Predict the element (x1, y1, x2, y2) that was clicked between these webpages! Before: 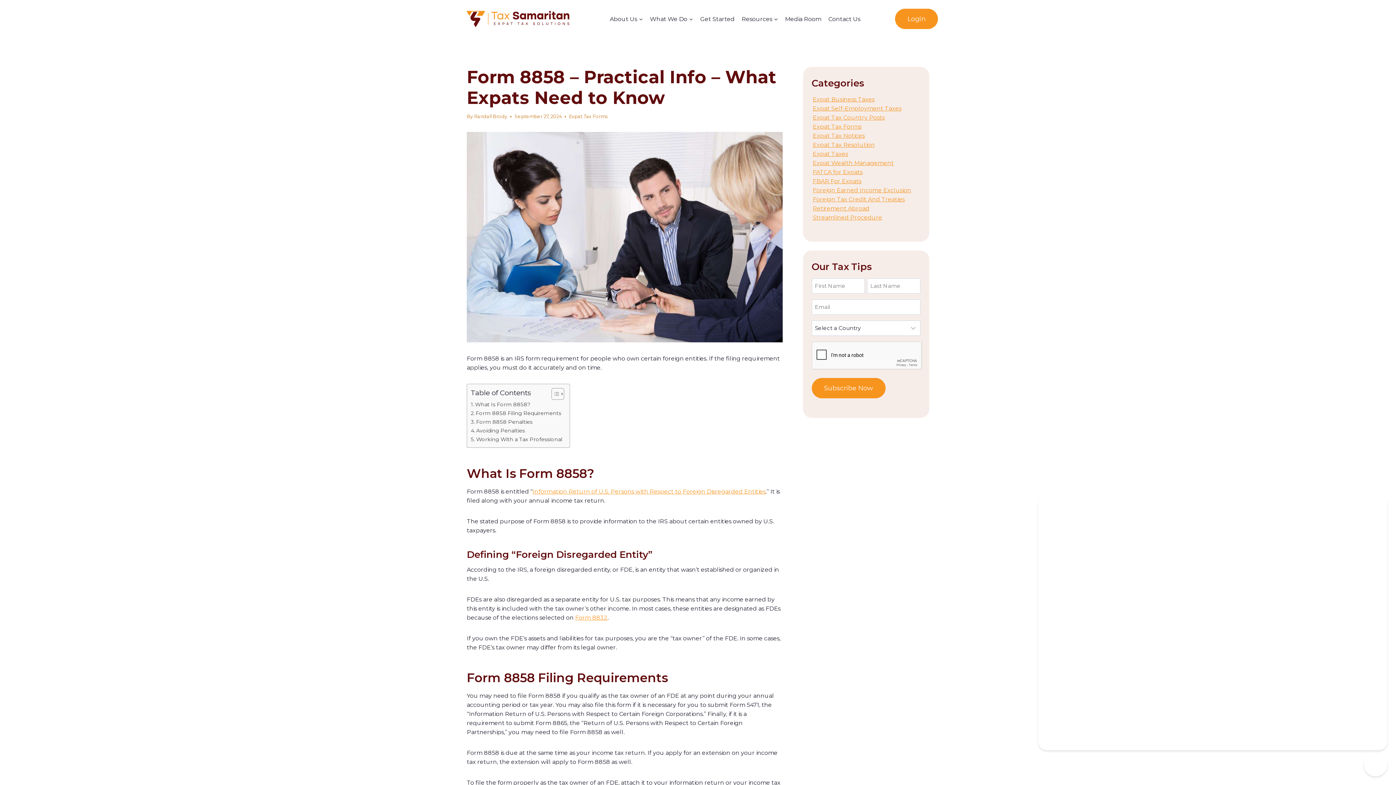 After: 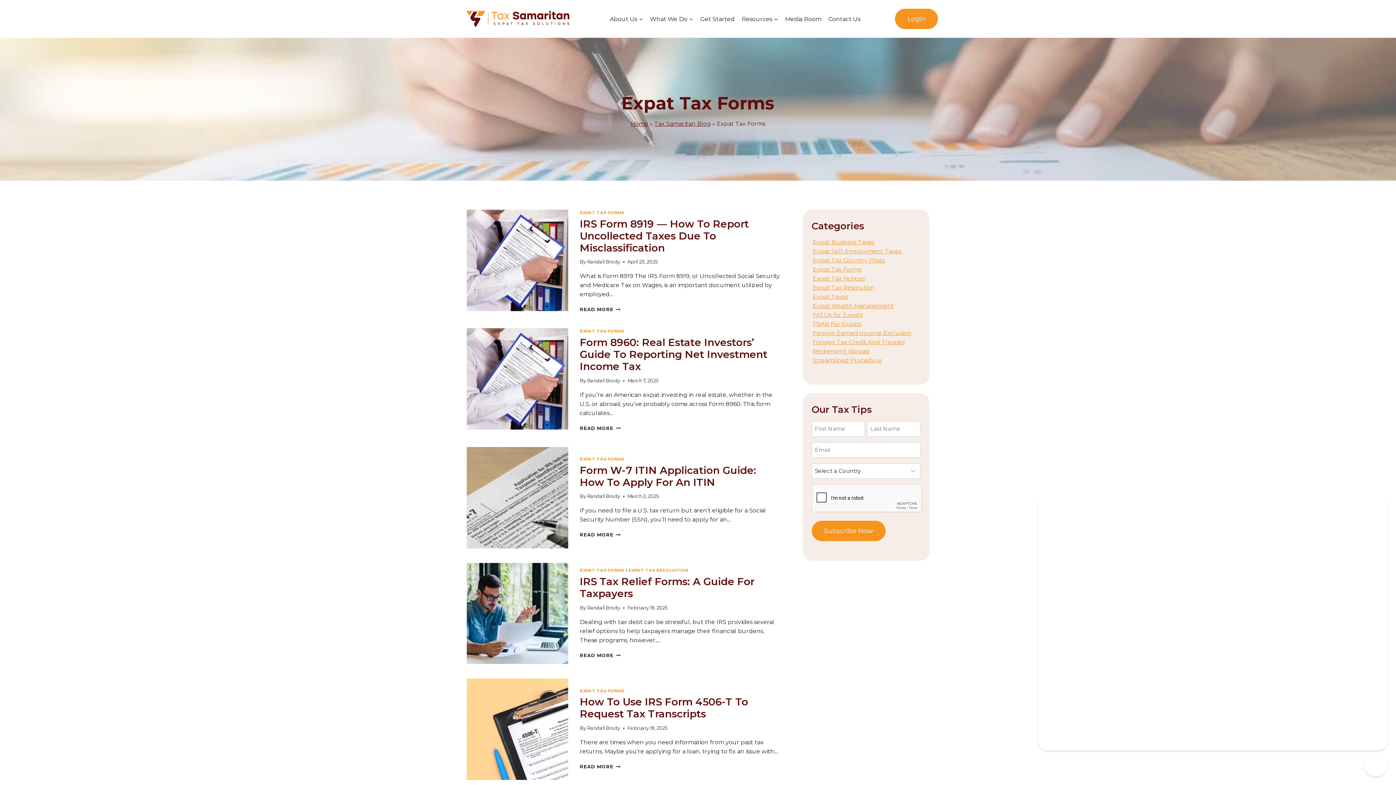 Action: bbox: (569, 113, 607, 119) label: Expat Tax Forms